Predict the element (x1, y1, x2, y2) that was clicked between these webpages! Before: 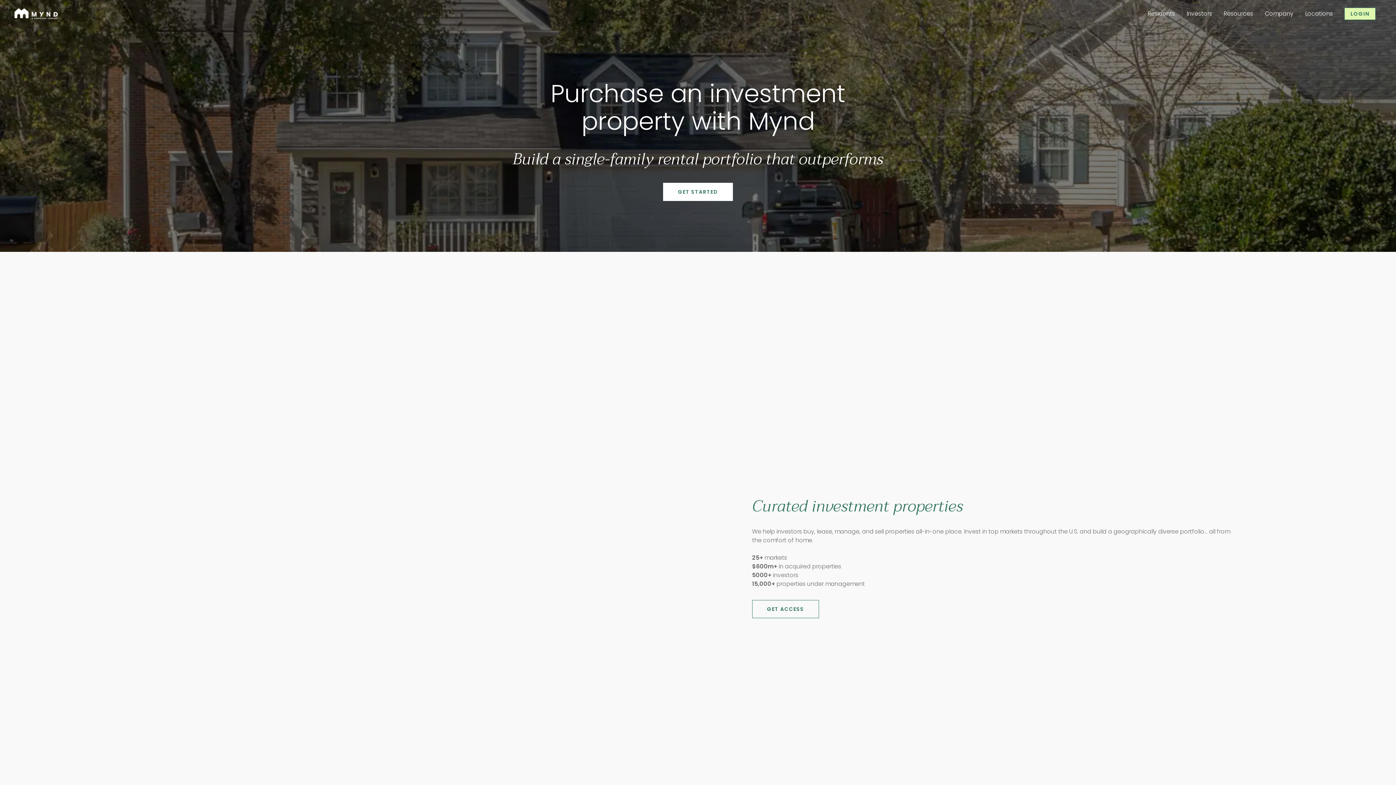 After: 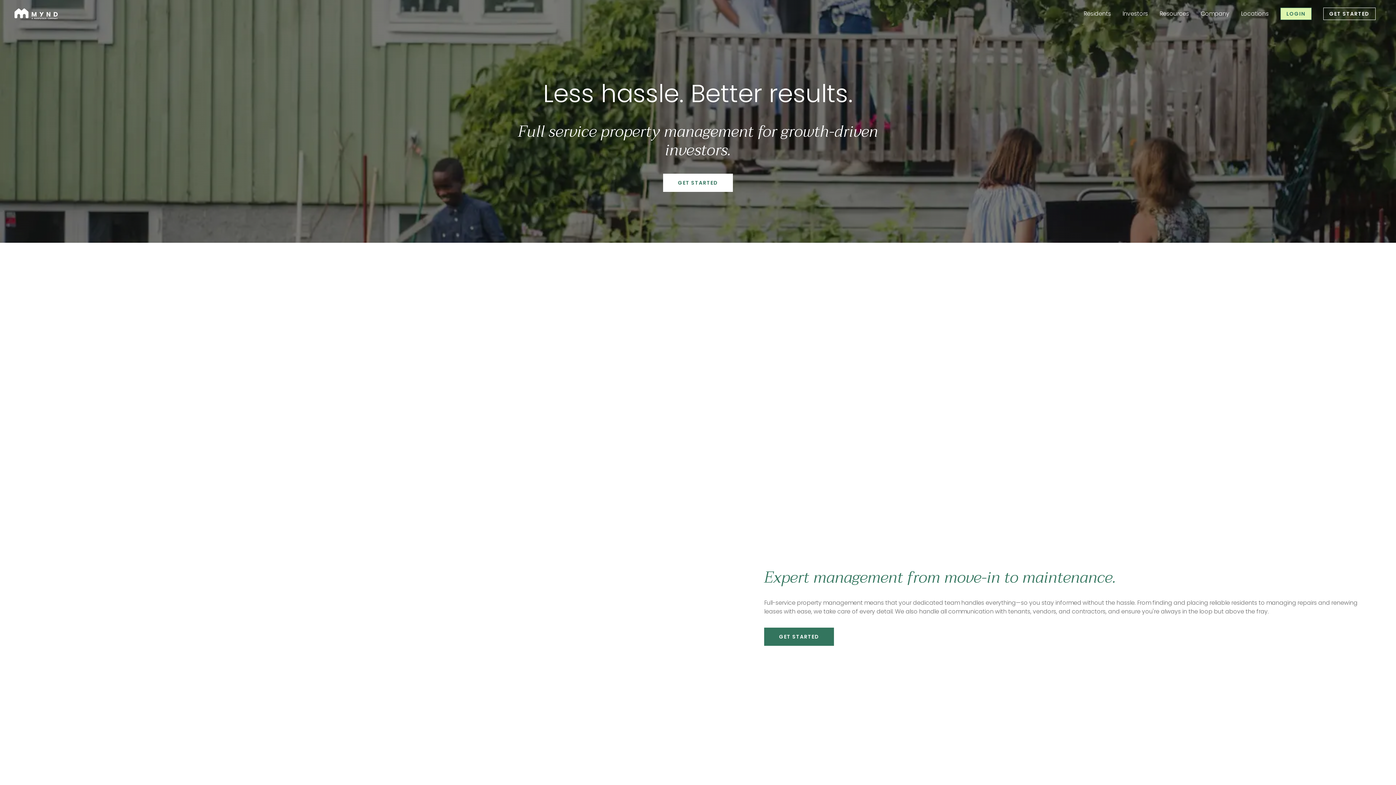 Action: bbox: (1344, 7, 1376, 20) label: LOGIN